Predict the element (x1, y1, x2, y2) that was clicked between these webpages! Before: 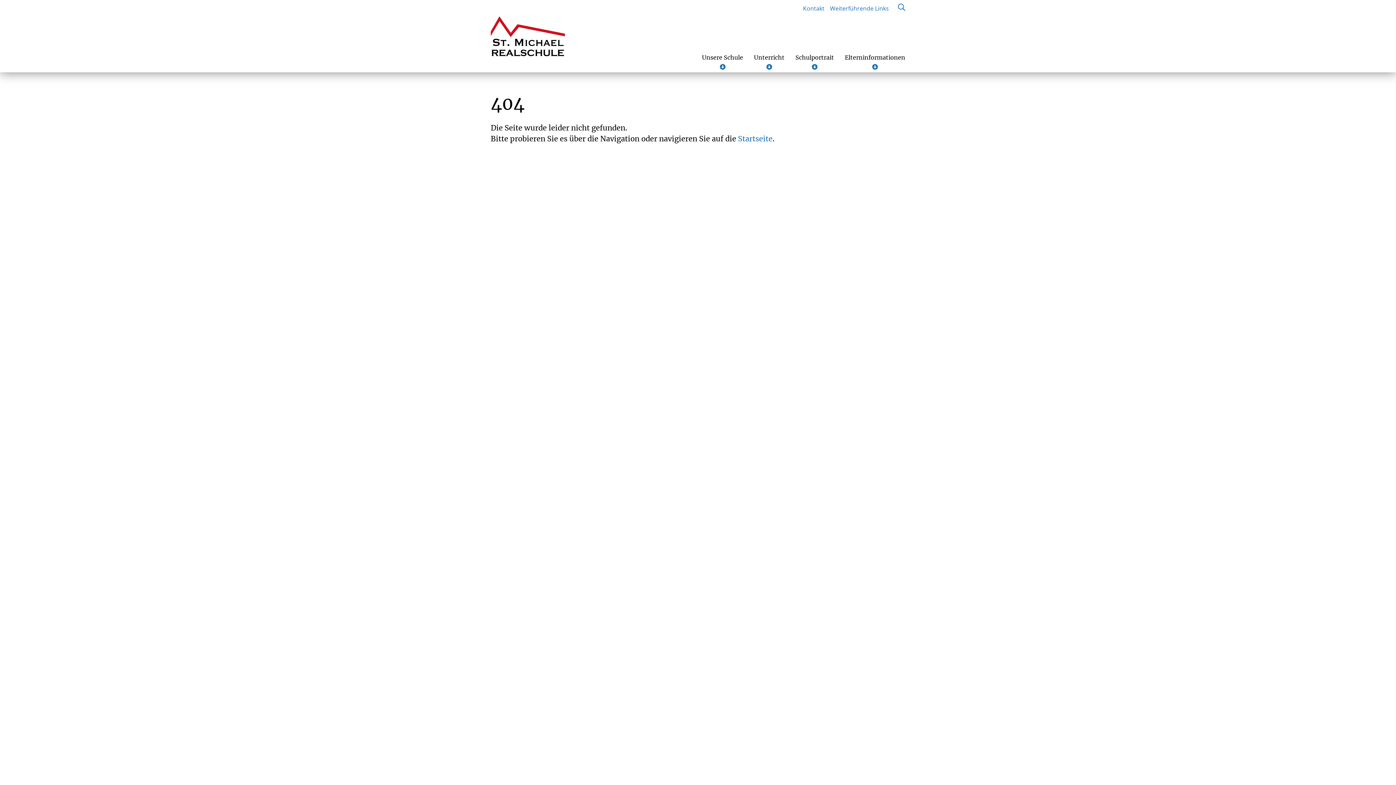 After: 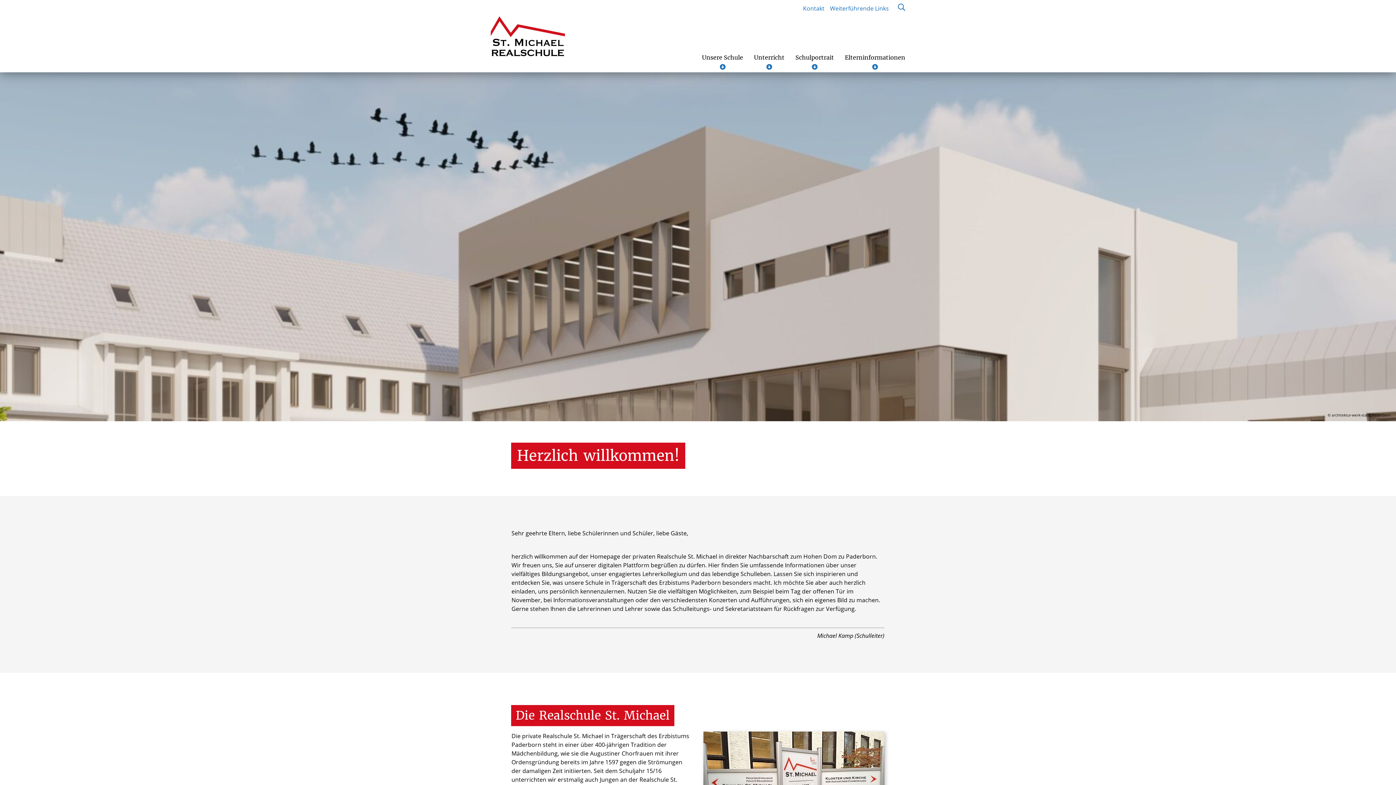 Action: bbox: (490, 16, 565, 59) label: zur Startseite